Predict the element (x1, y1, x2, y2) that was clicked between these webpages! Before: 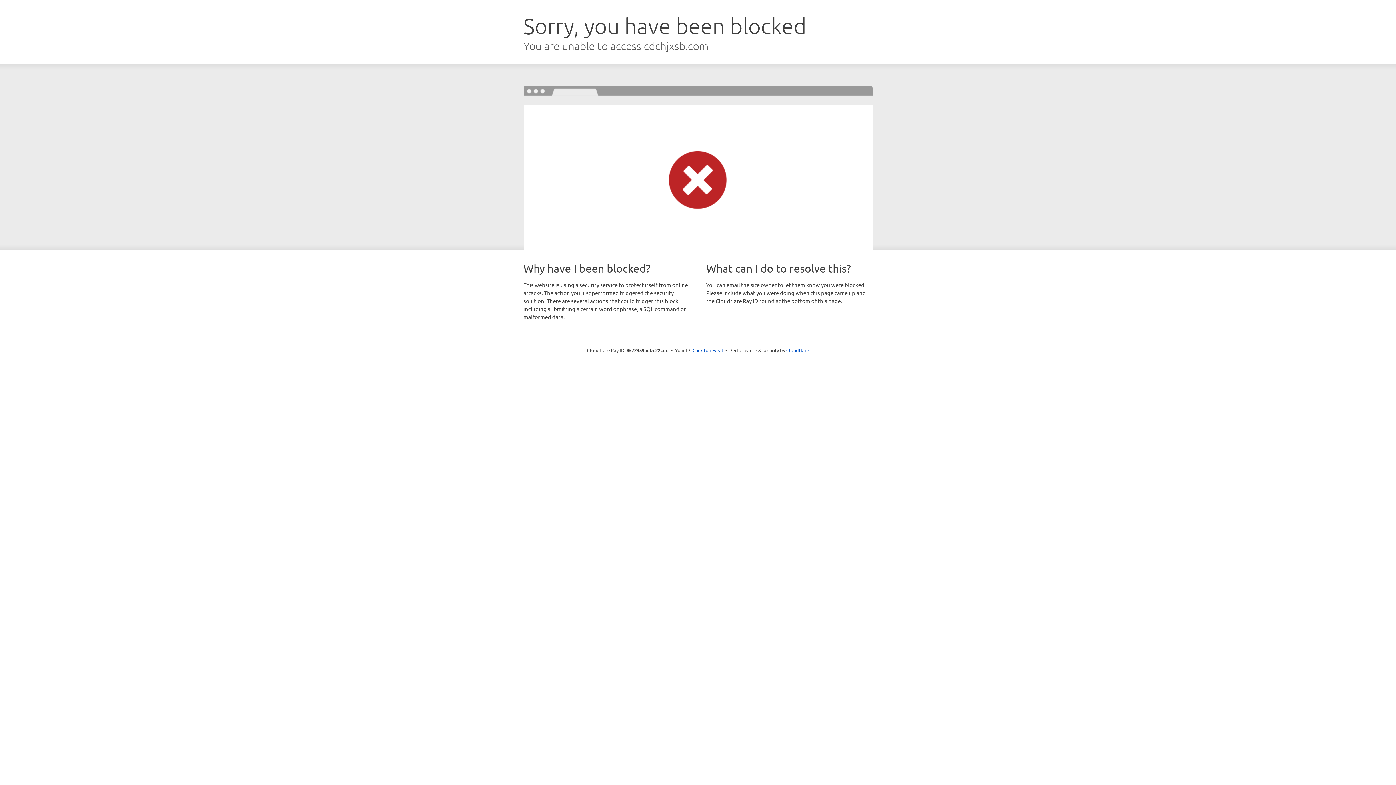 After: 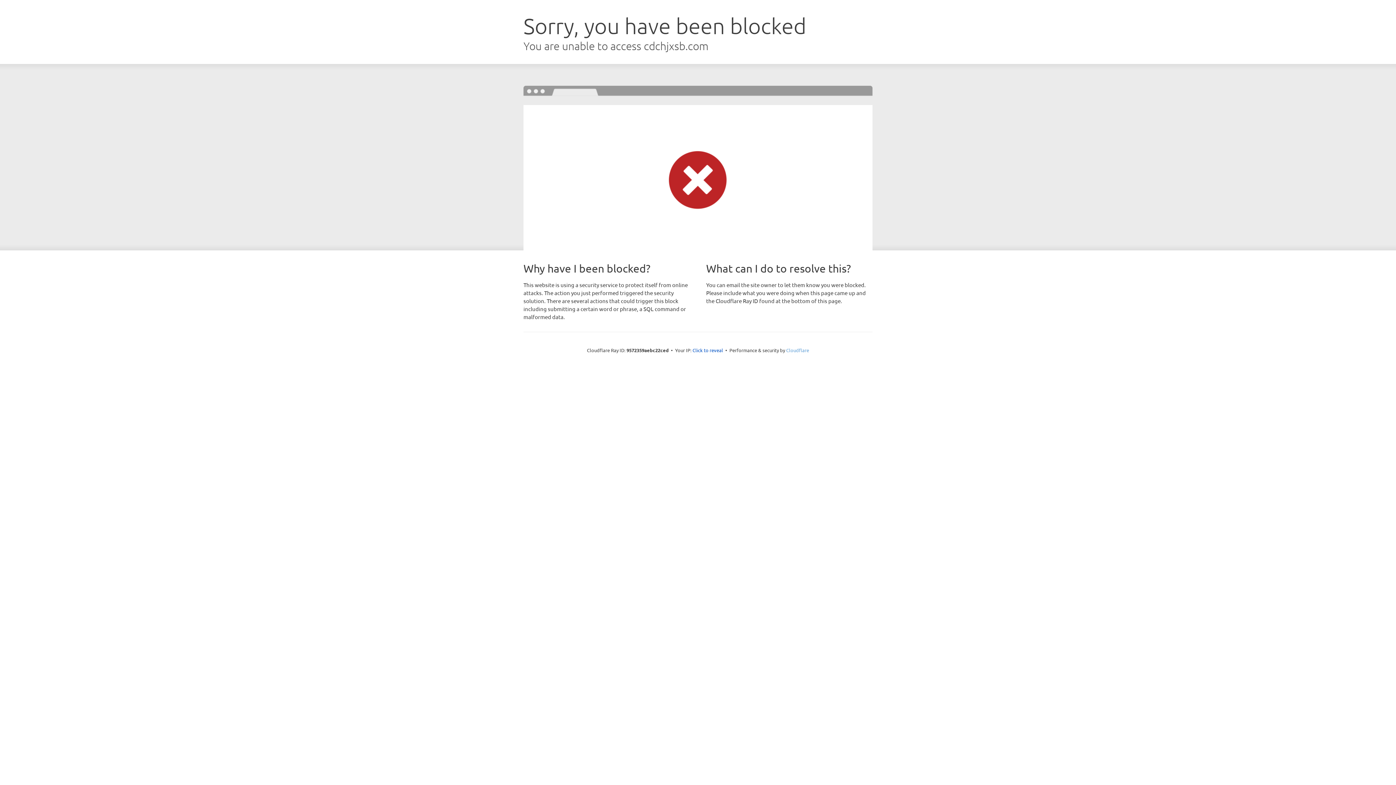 Action: label: Cloudflare bbox: (786, 347, 809, 353)